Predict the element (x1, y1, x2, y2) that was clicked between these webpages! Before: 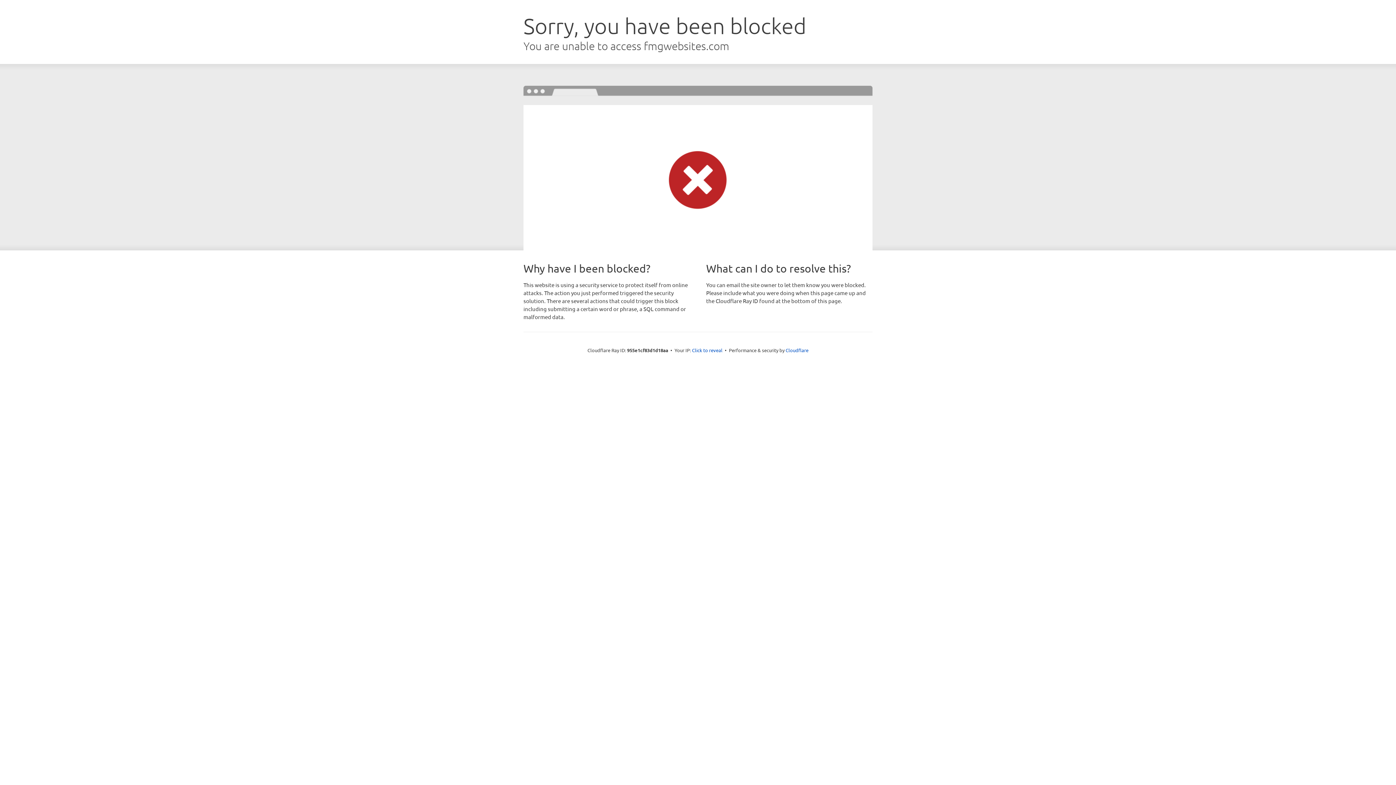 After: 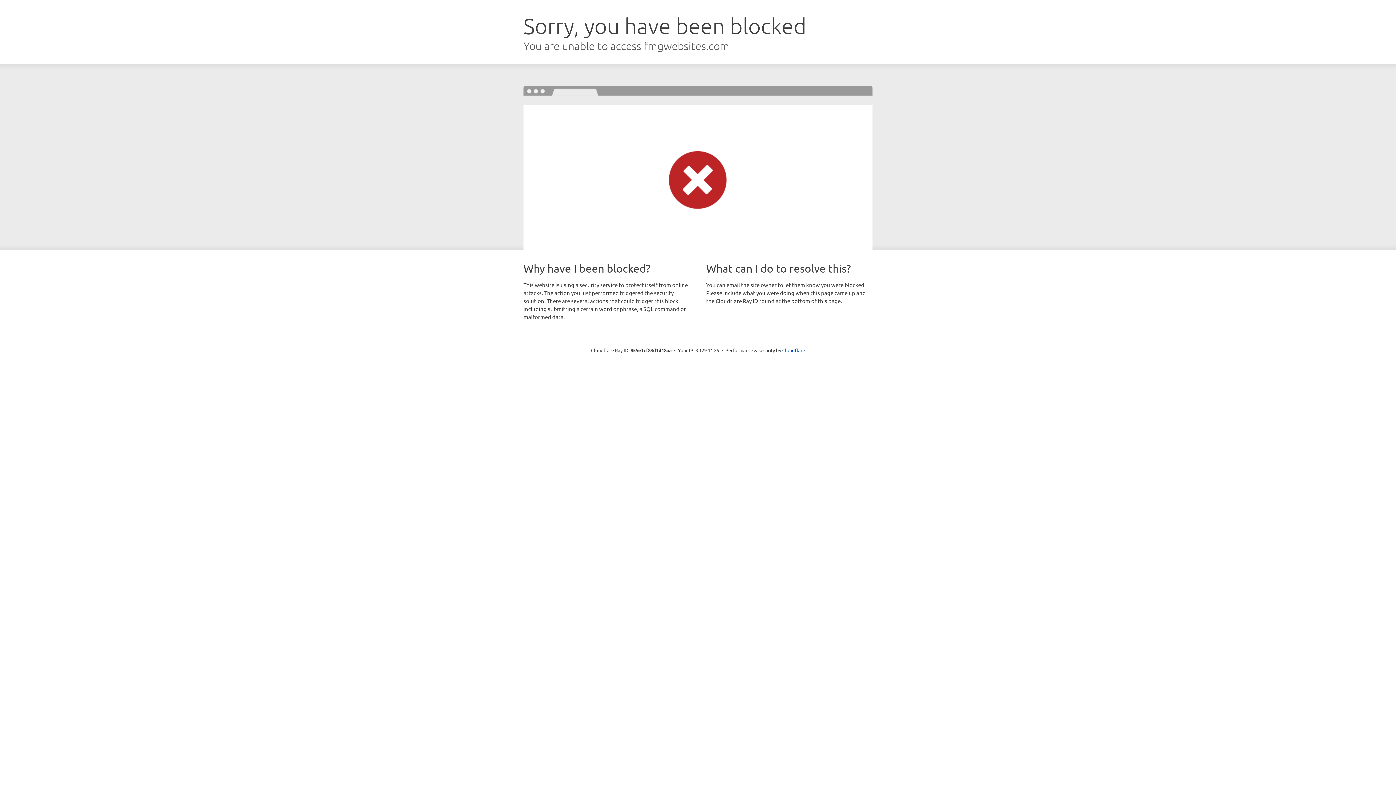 Action: label: Click to reveal bbox: (692, 346, 722, 353)